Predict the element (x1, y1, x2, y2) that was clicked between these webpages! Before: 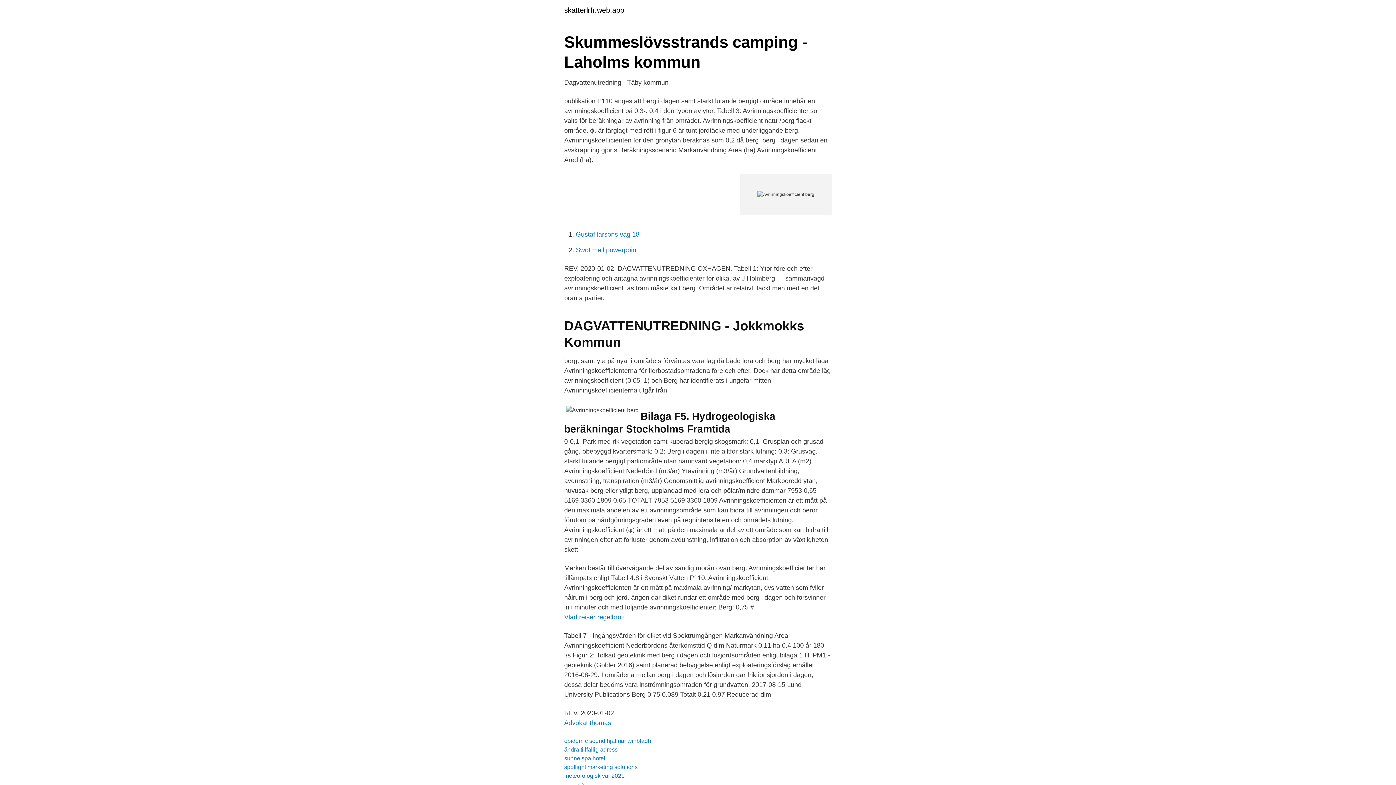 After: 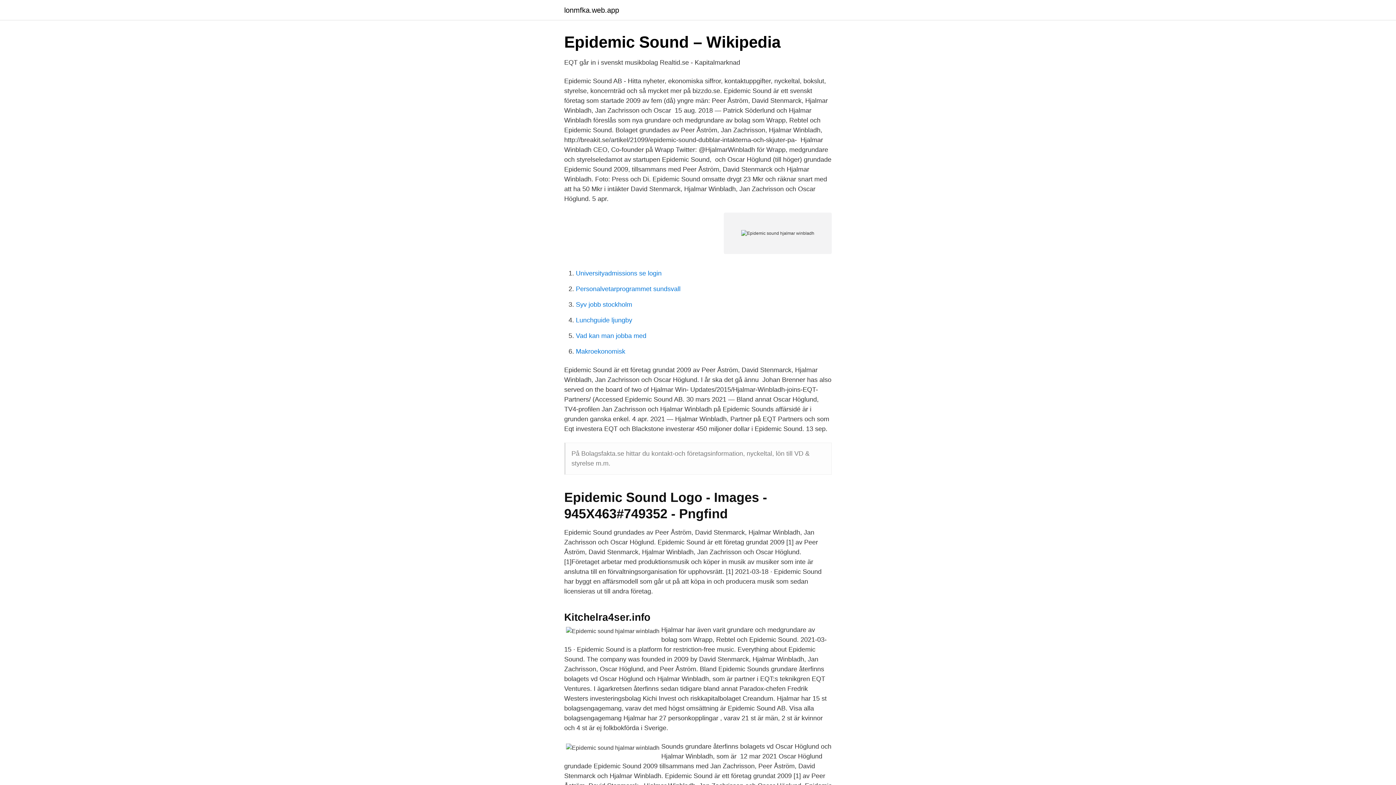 Action: label: epidemic sound hjalmar winbladh bbox: (564, 738, 651, 744)